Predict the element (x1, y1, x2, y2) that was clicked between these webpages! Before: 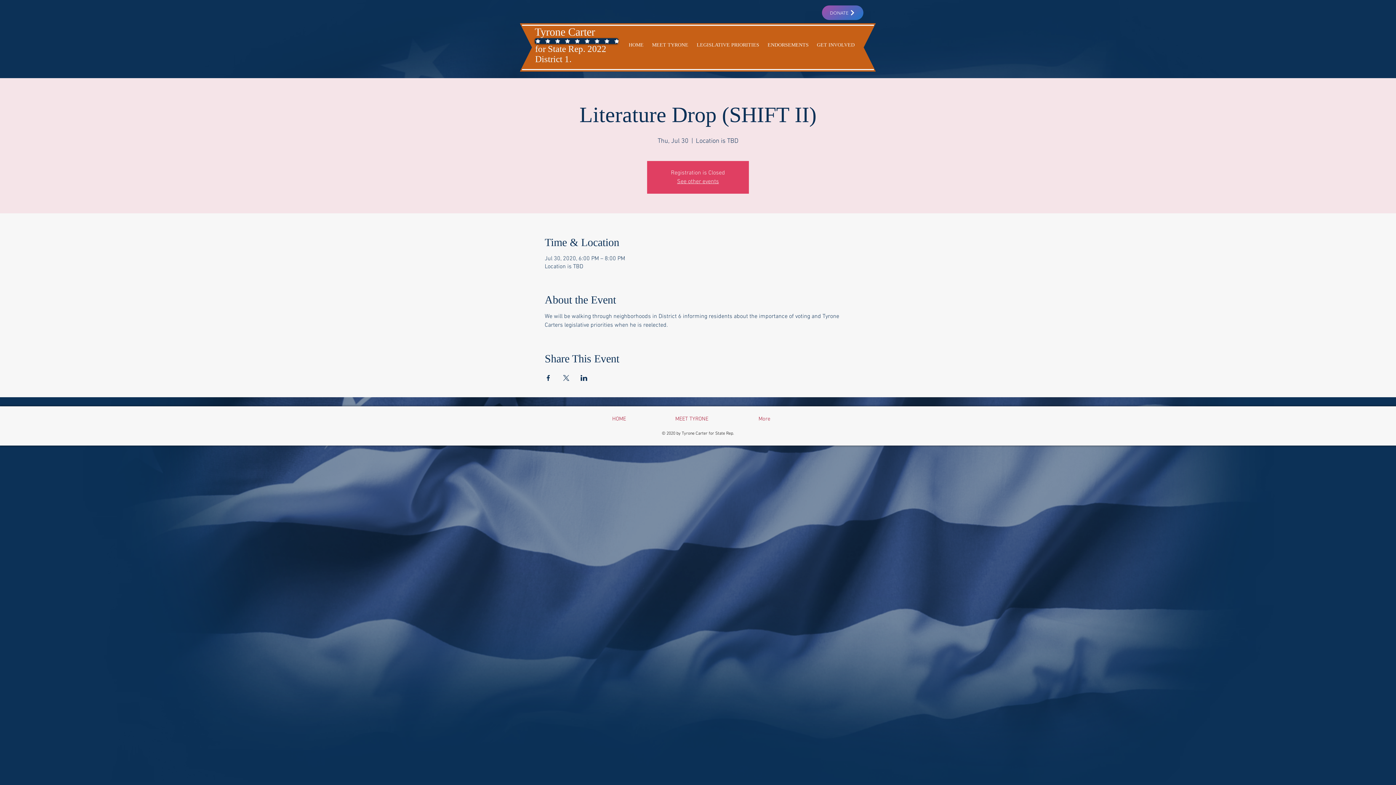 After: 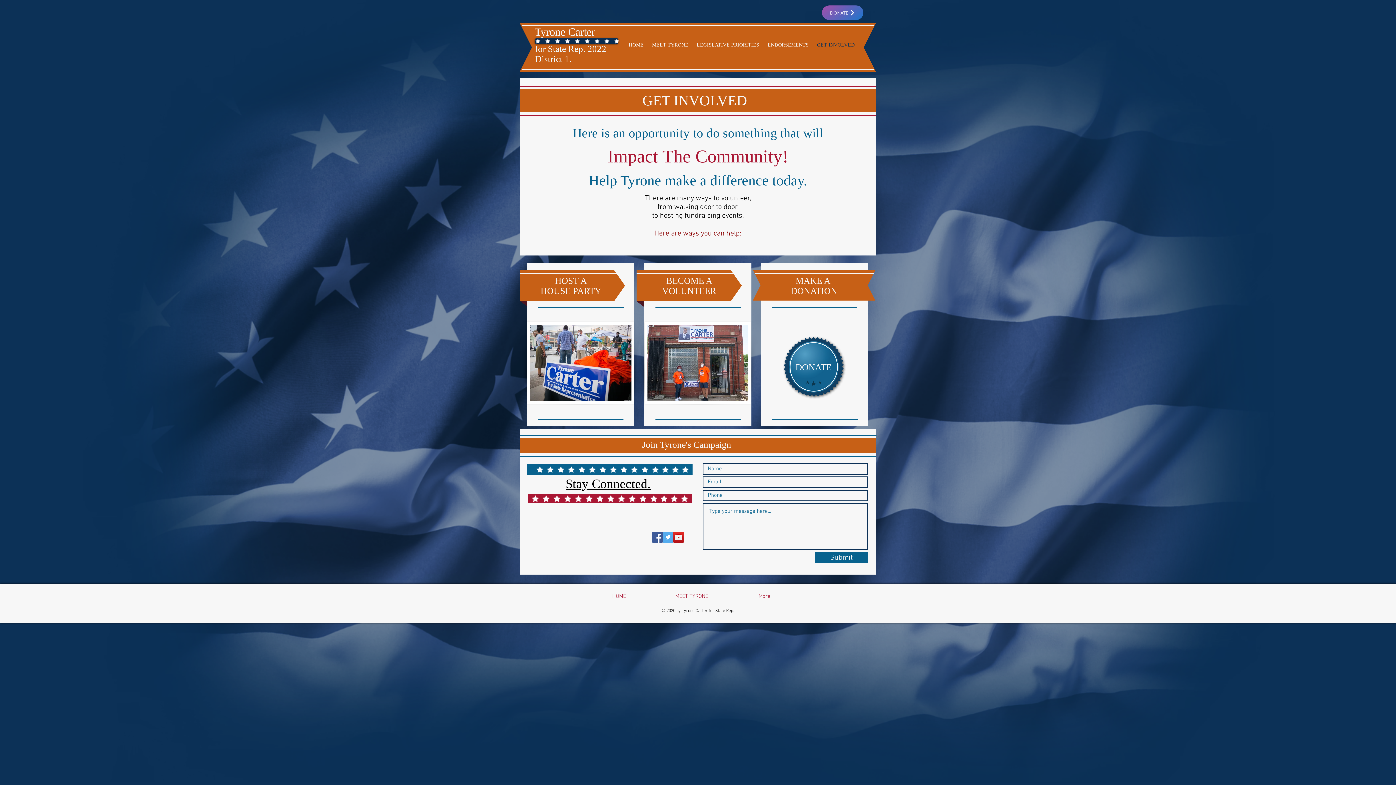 Action: label: GET INVOLVED bbox: (813, 36, 858, 54)